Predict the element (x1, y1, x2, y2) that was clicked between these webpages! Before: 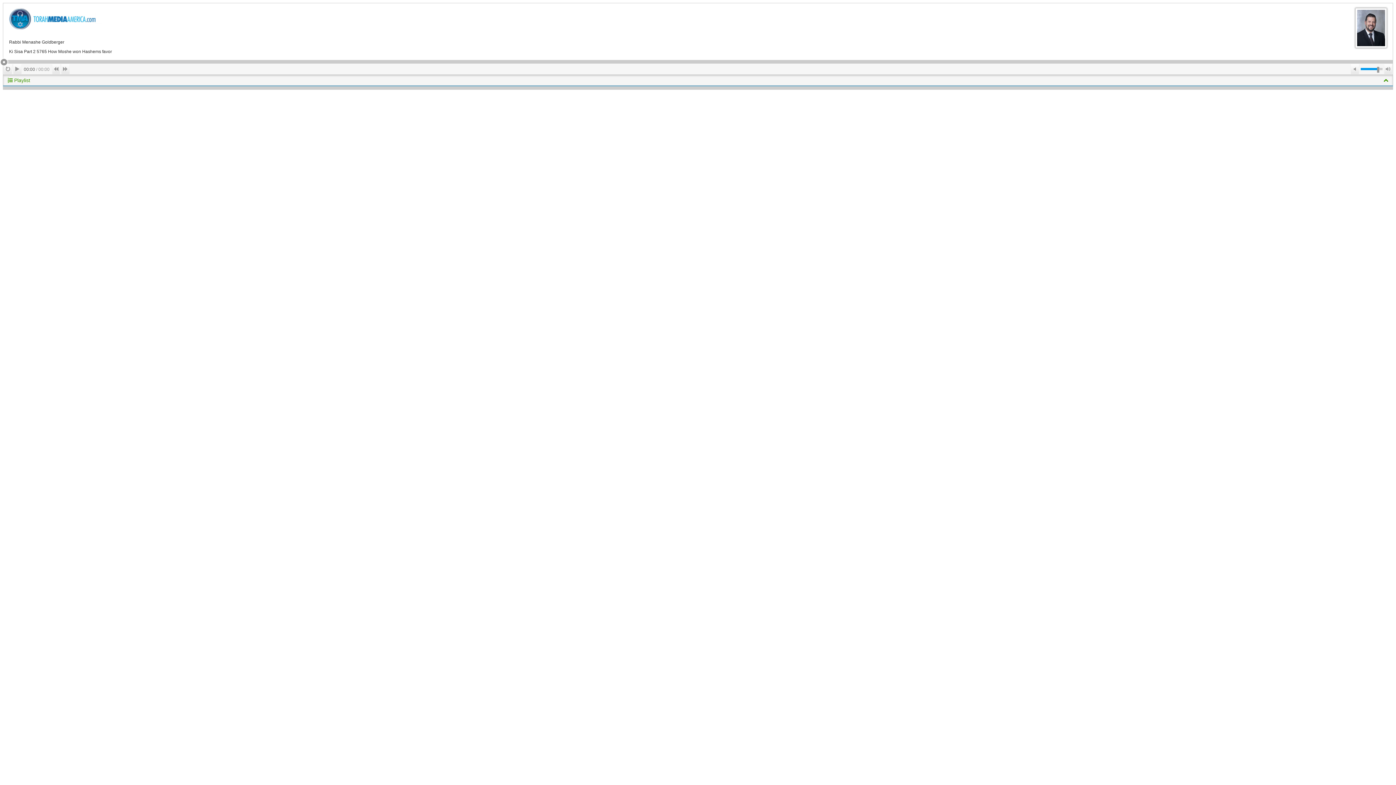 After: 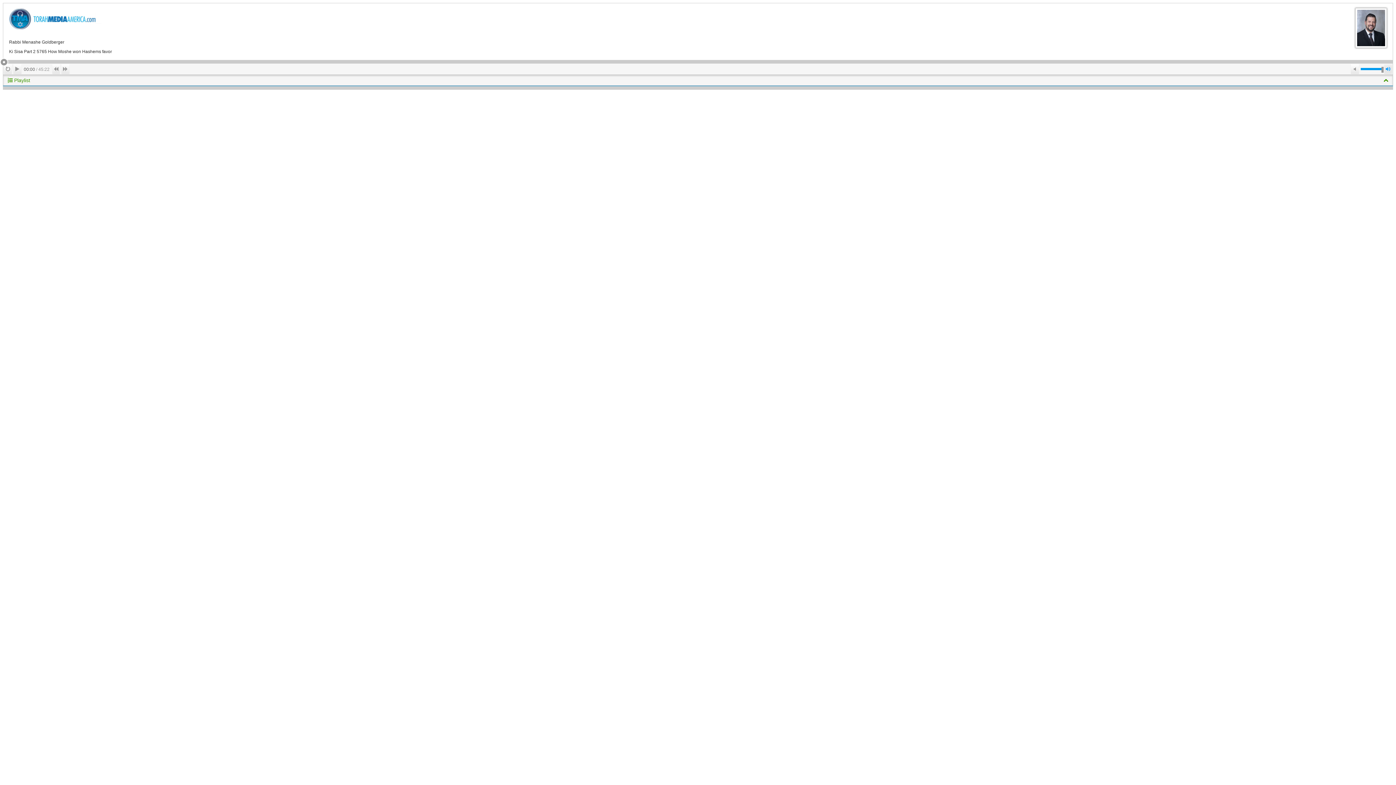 Action: bbox: (1384, 64, 1392, 73) label: Max Volume